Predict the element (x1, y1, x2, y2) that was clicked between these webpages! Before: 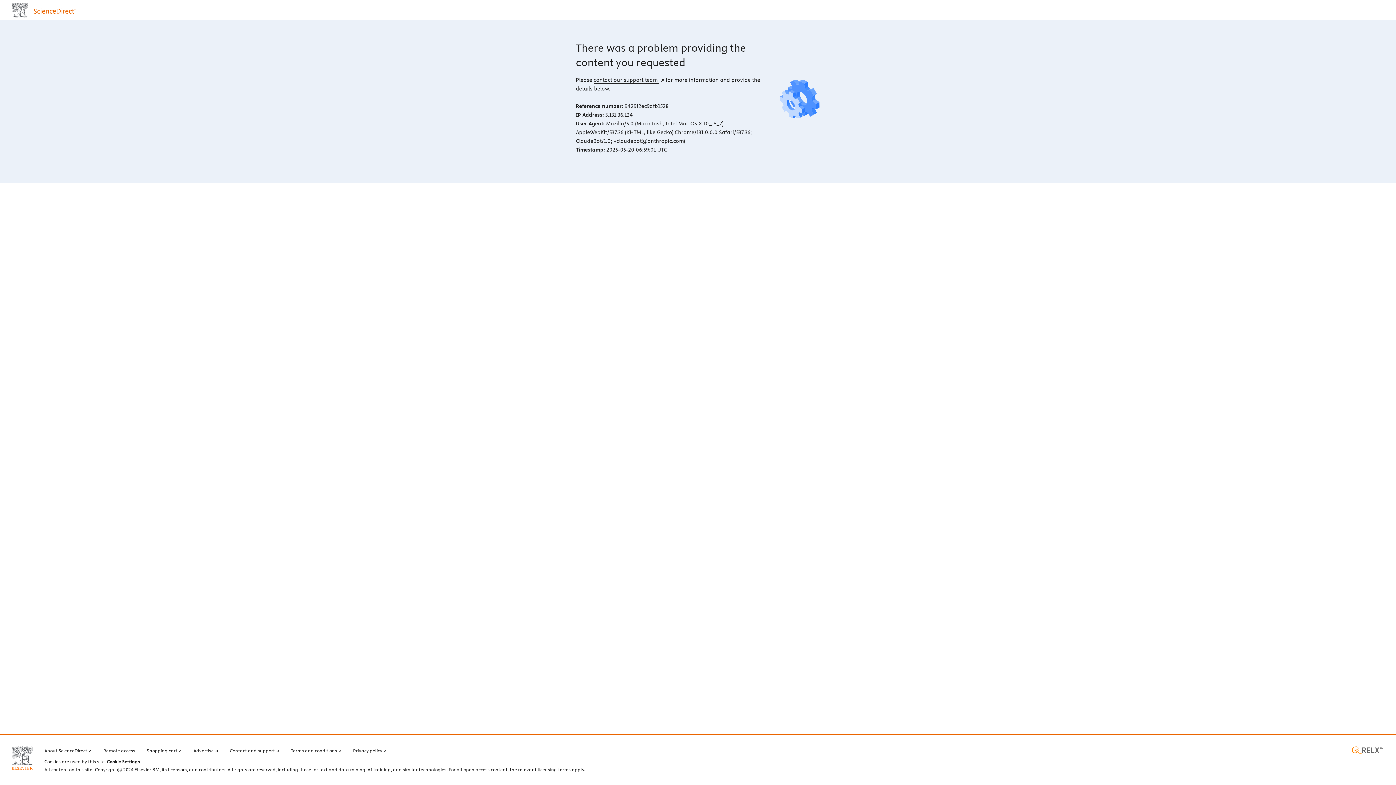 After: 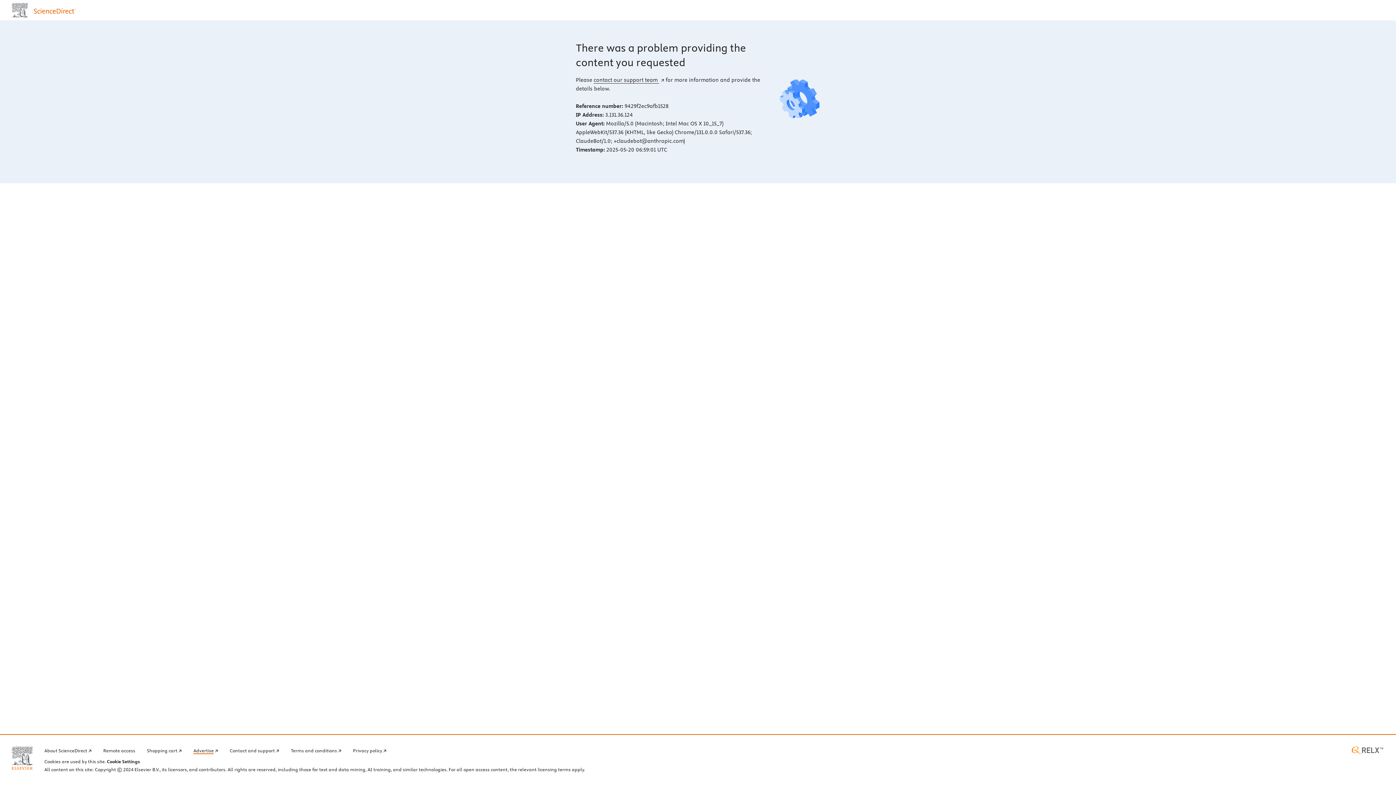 Action: bbox: (193, 746, 218, 754) label: Advertise